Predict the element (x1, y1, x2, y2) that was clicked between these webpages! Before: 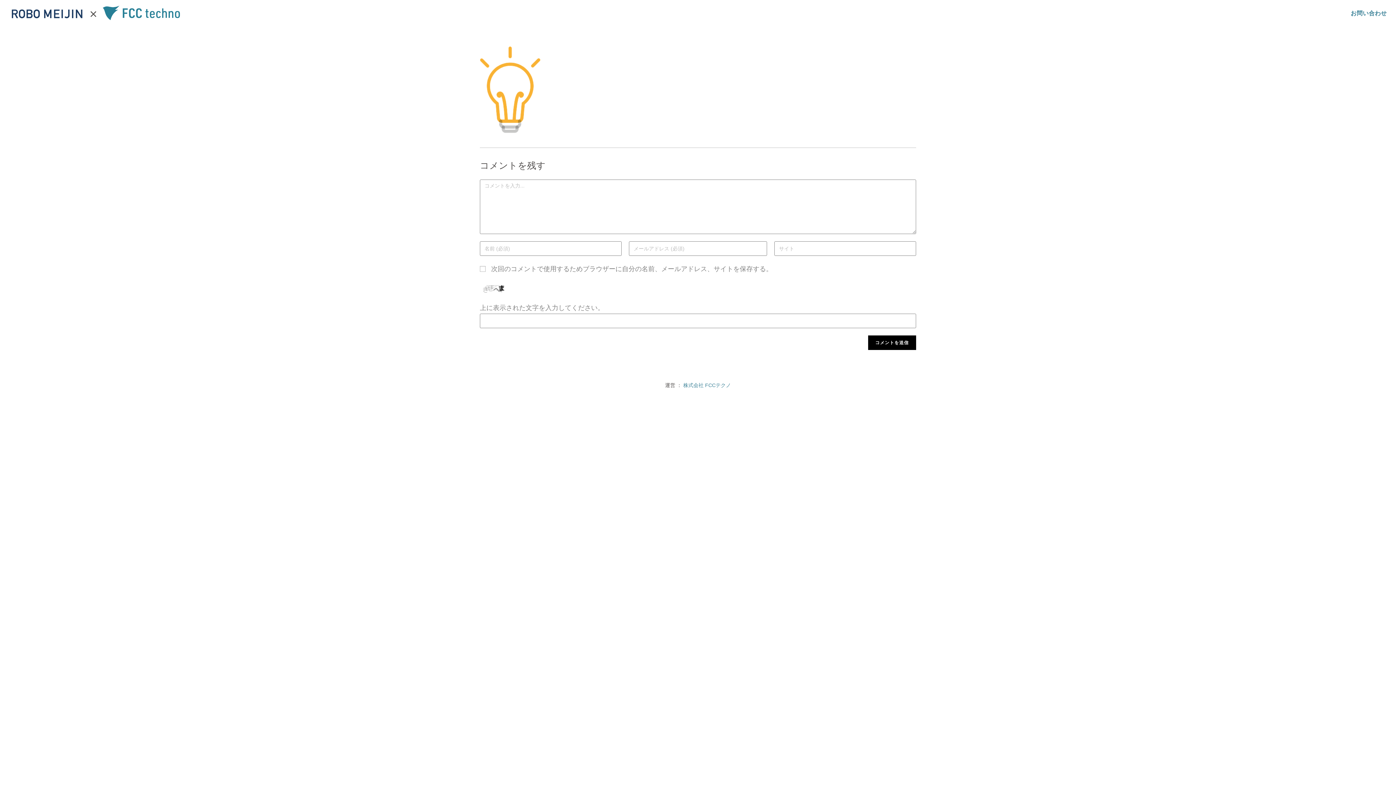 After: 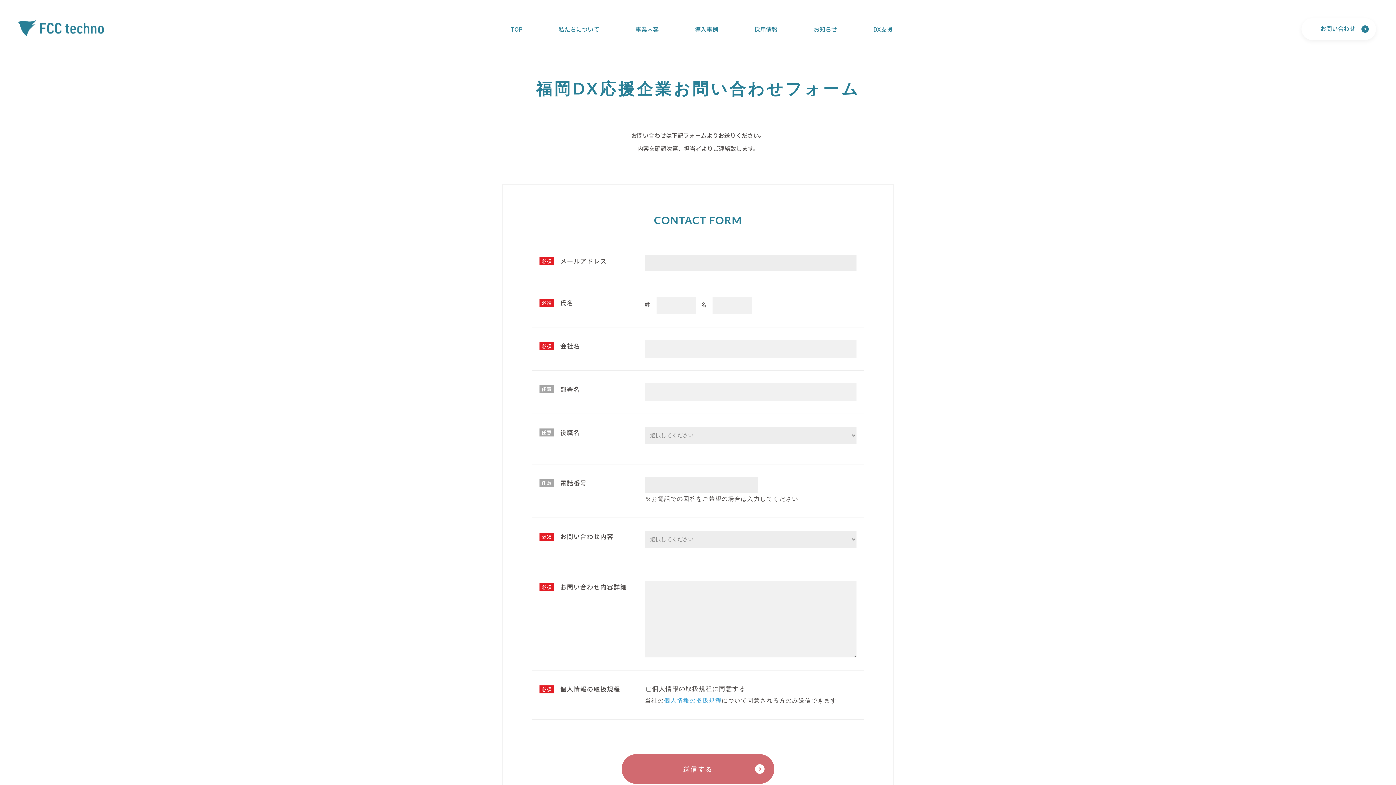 Action: bbox: (1347, 0, 1390, 26) label: お問い合わせ